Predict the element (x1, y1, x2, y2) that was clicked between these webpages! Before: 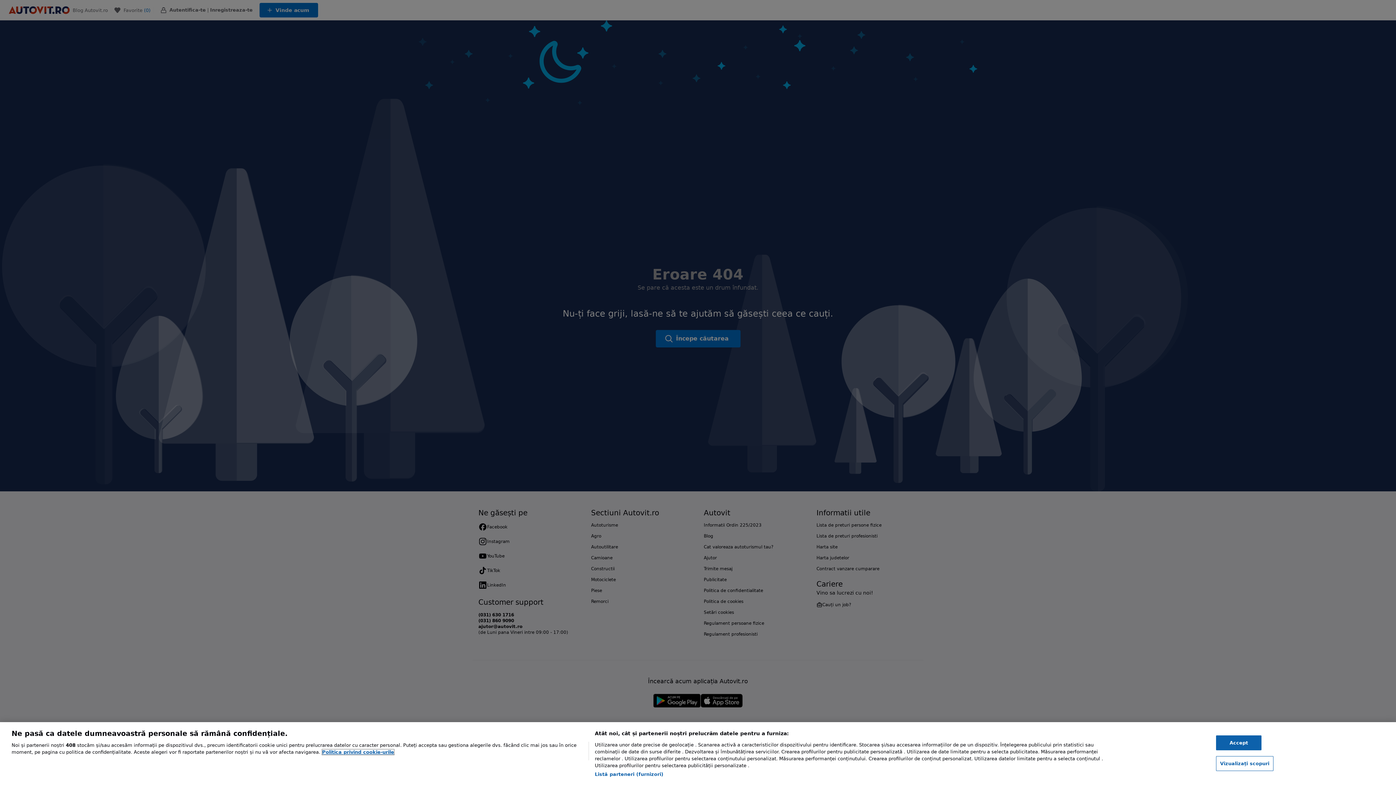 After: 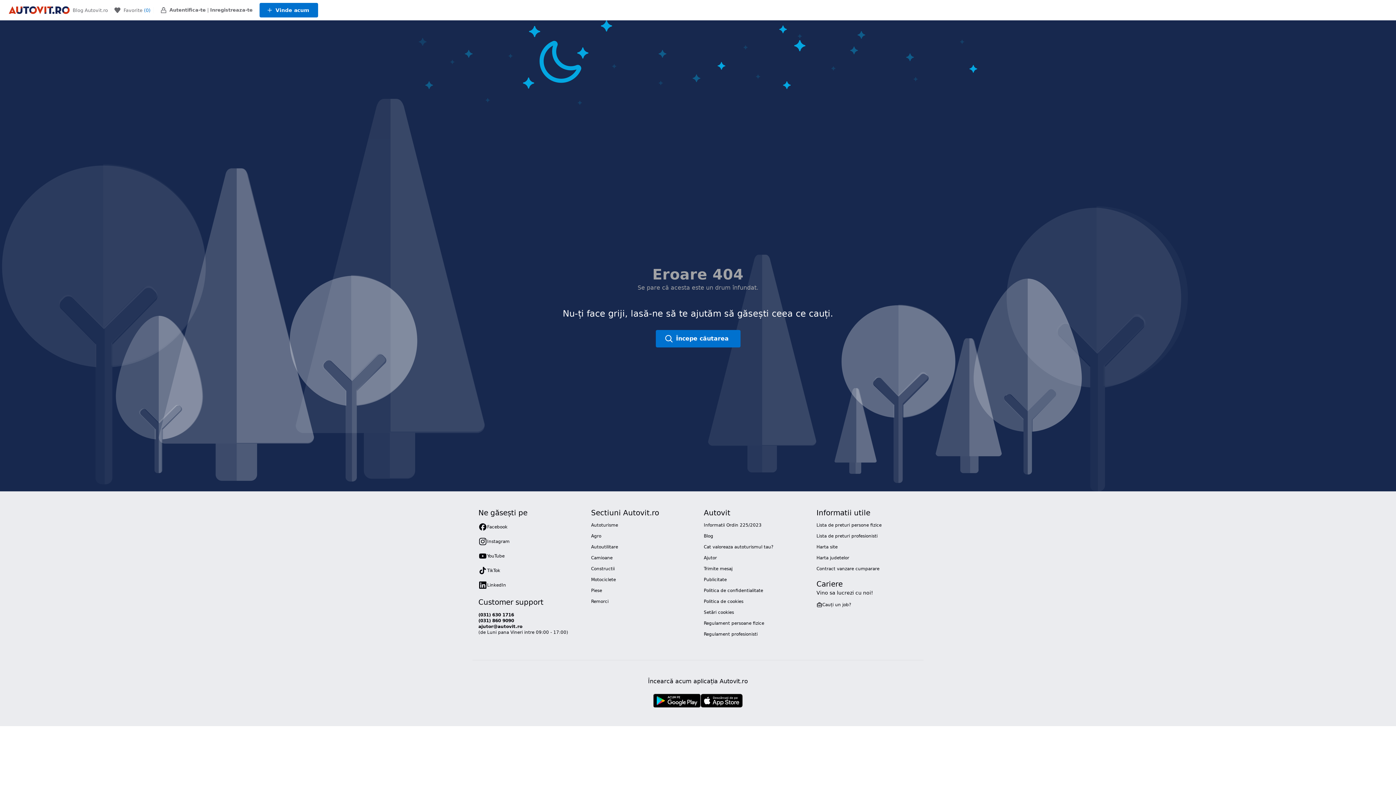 Action: label: Accept bbox: (1216, 735, 1261, 750)